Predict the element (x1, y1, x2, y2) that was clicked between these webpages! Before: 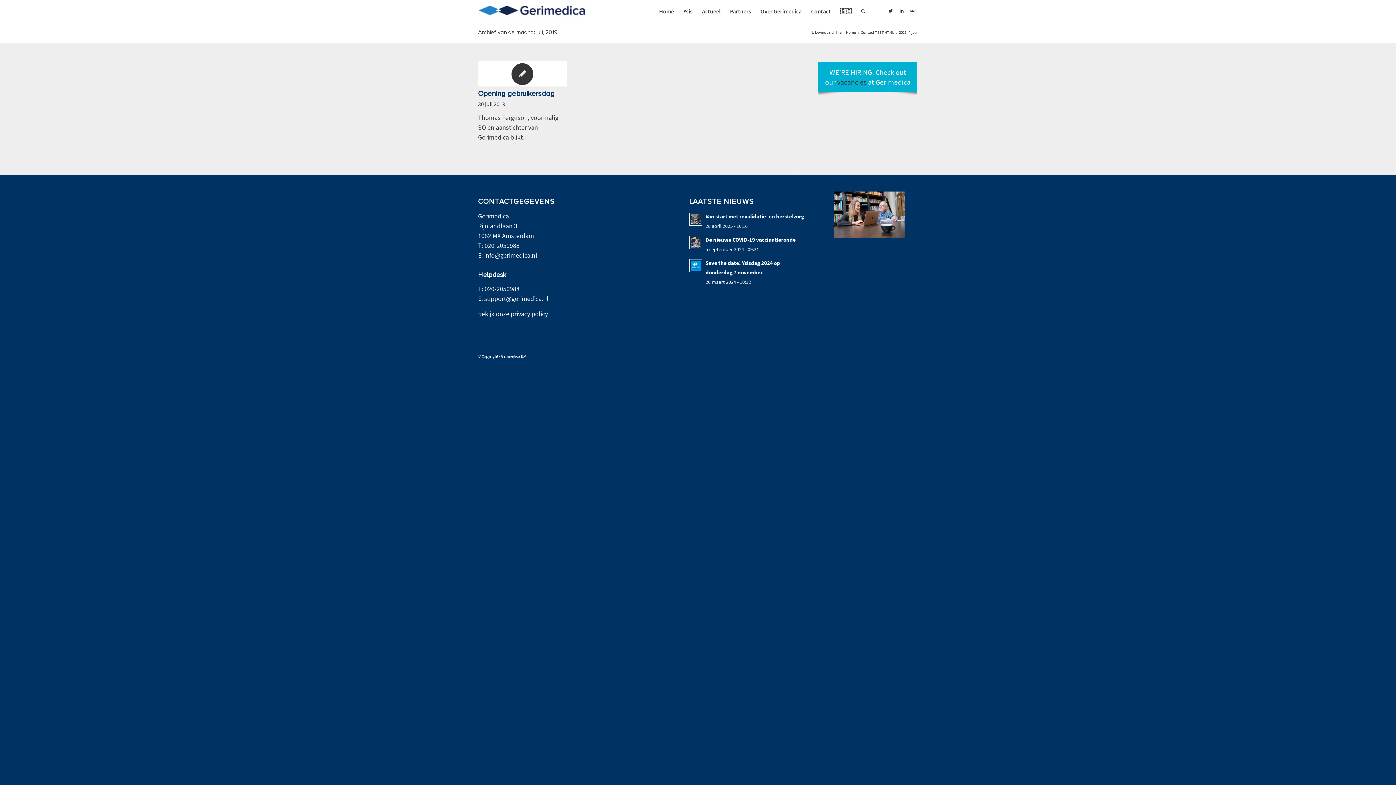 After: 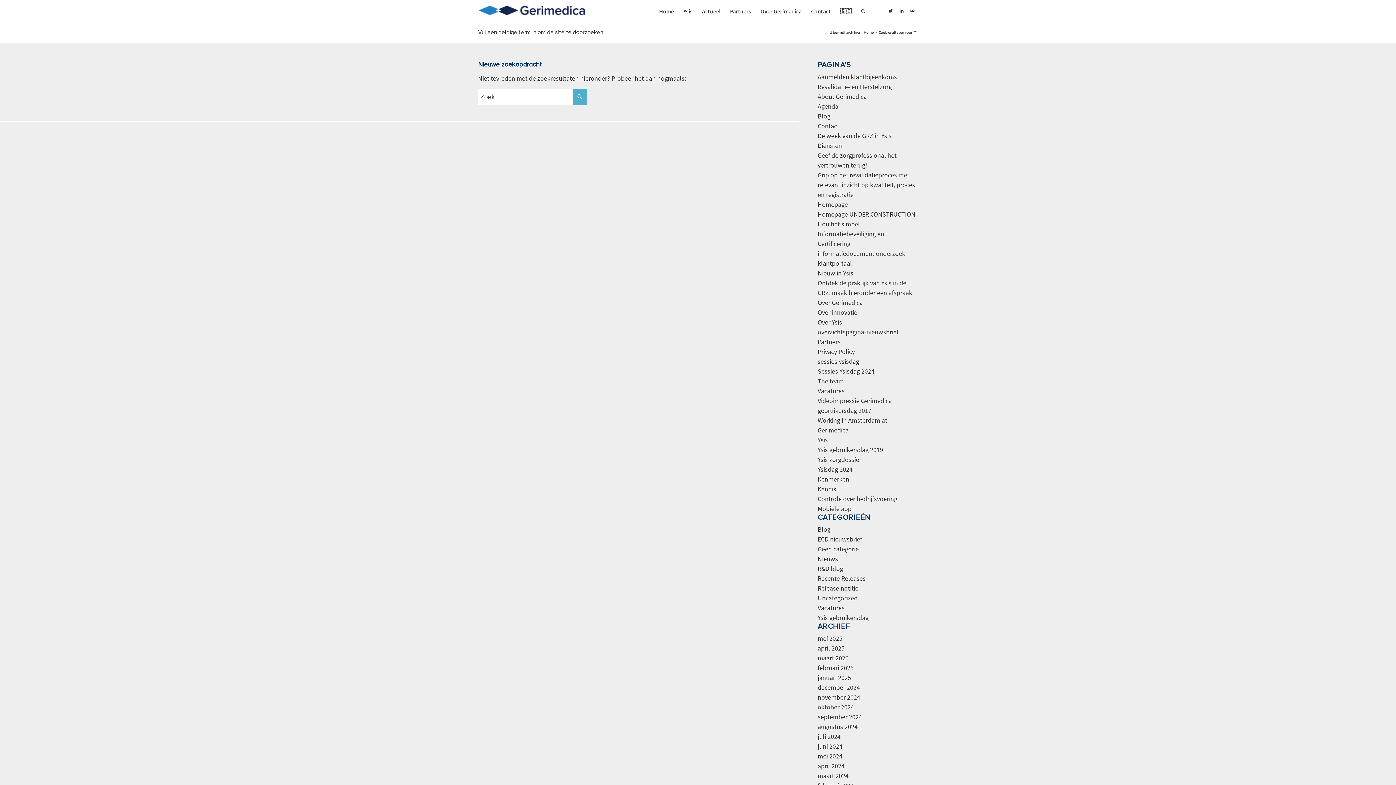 Action: label: Zoek bbox: (856, 0, 870, 22)